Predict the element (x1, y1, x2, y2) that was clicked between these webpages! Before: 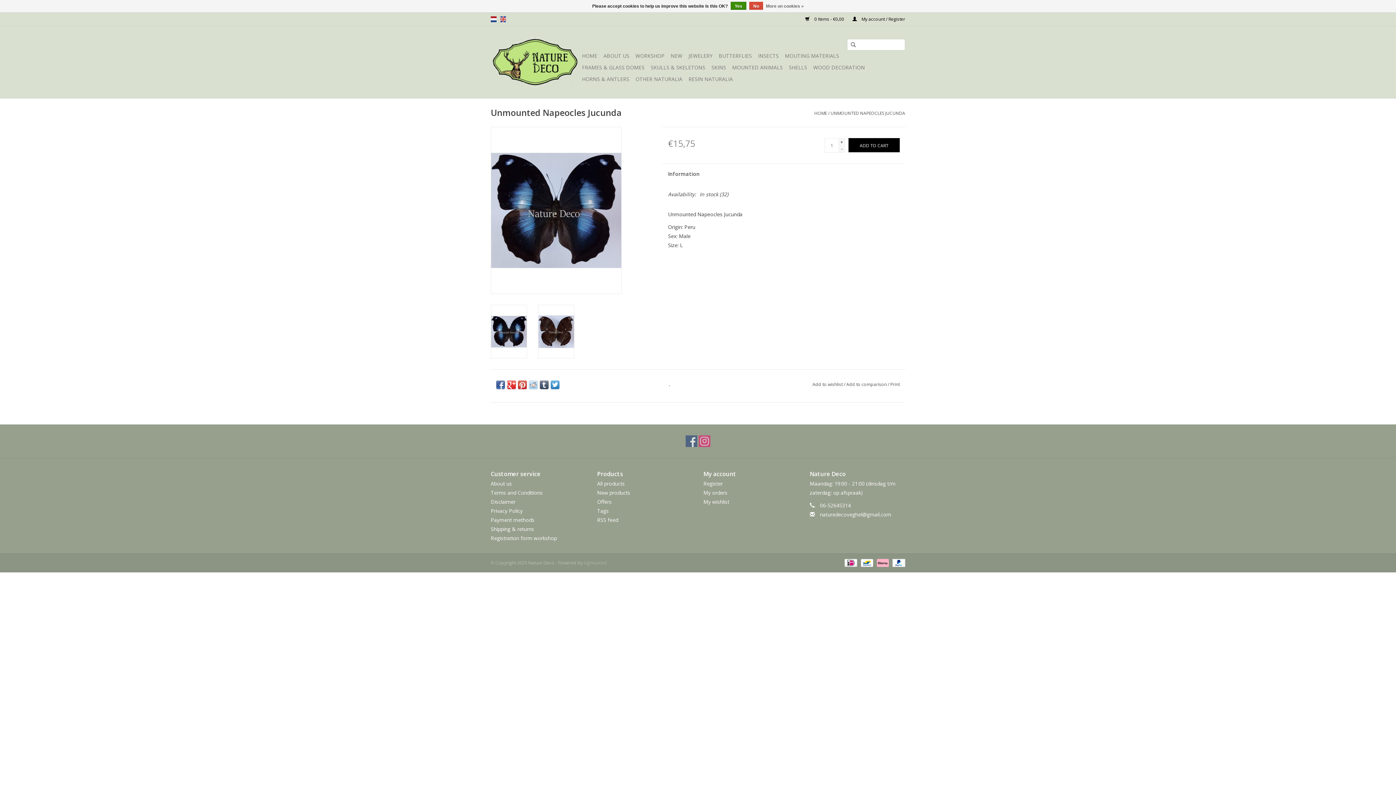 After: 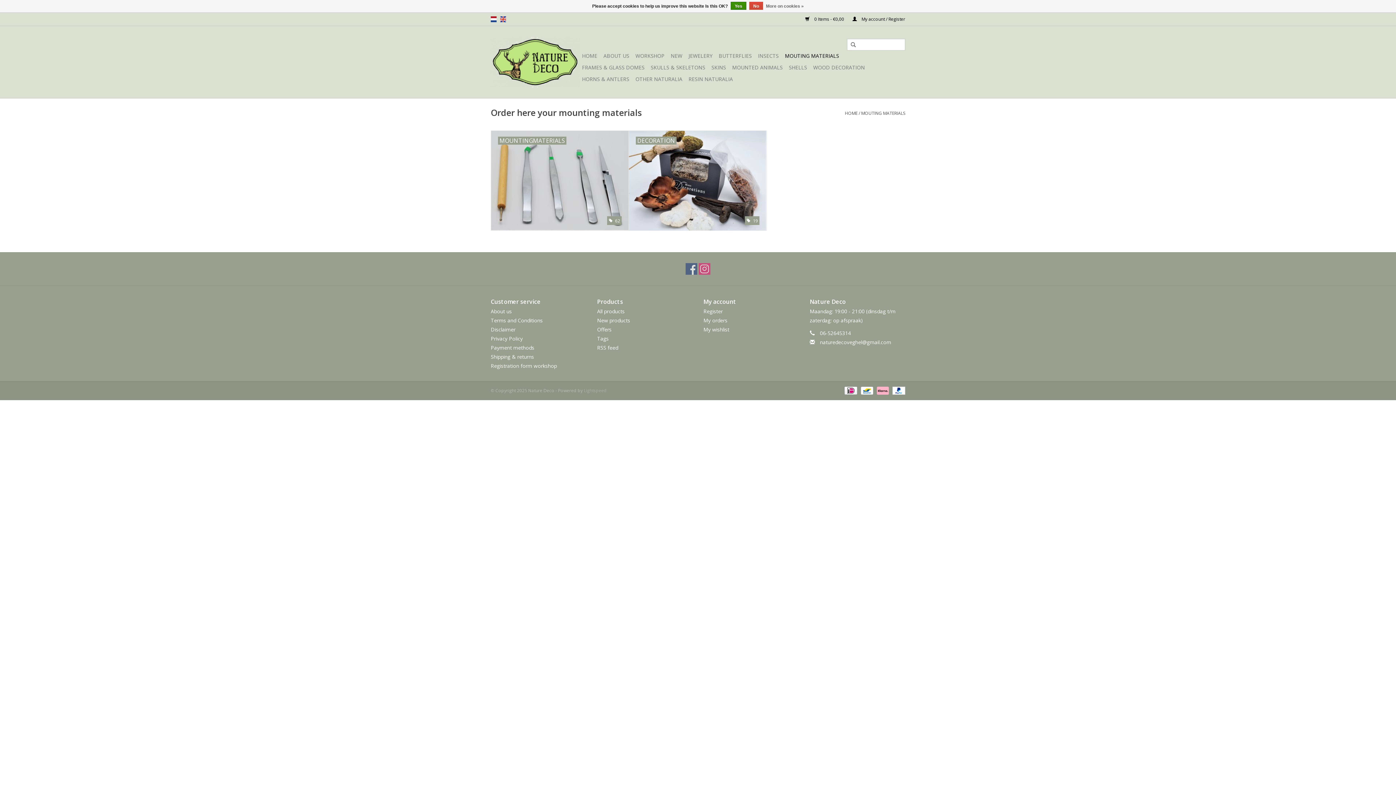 Action: bbox: (782, 50, 841, 61) label: MOUTING MATERIALS